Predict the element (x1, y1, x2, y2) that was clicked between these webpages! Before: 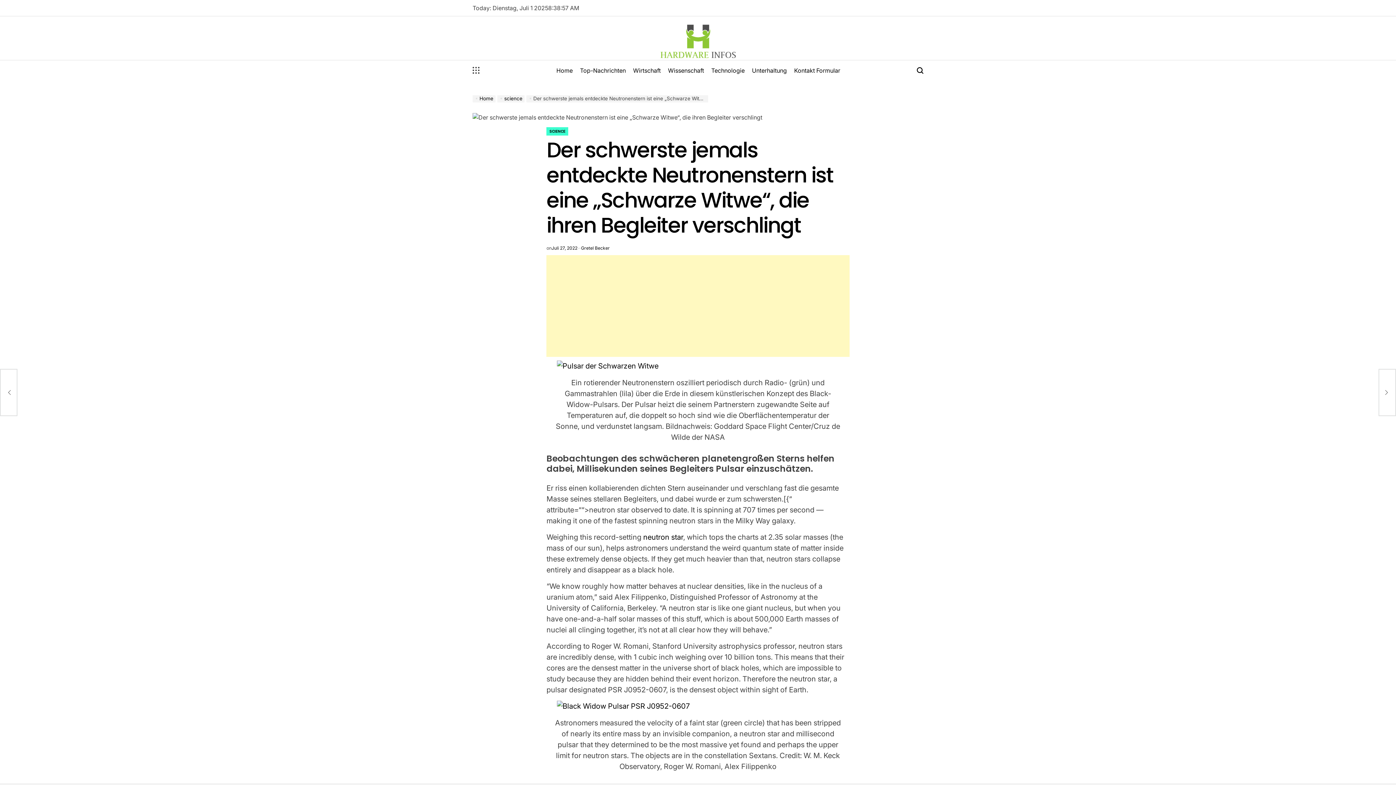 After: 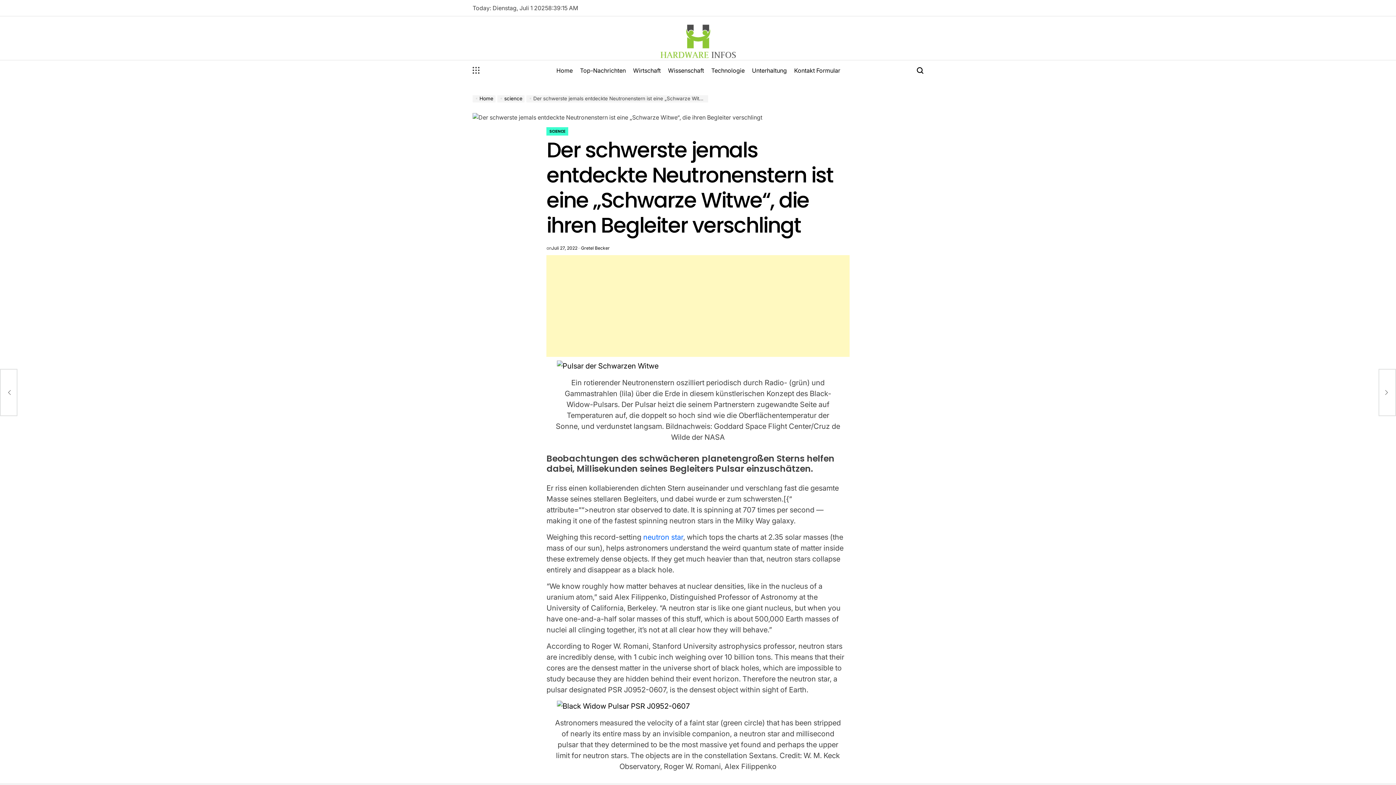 Action: label: neutron star bbox: (643, 533, 683, 541)